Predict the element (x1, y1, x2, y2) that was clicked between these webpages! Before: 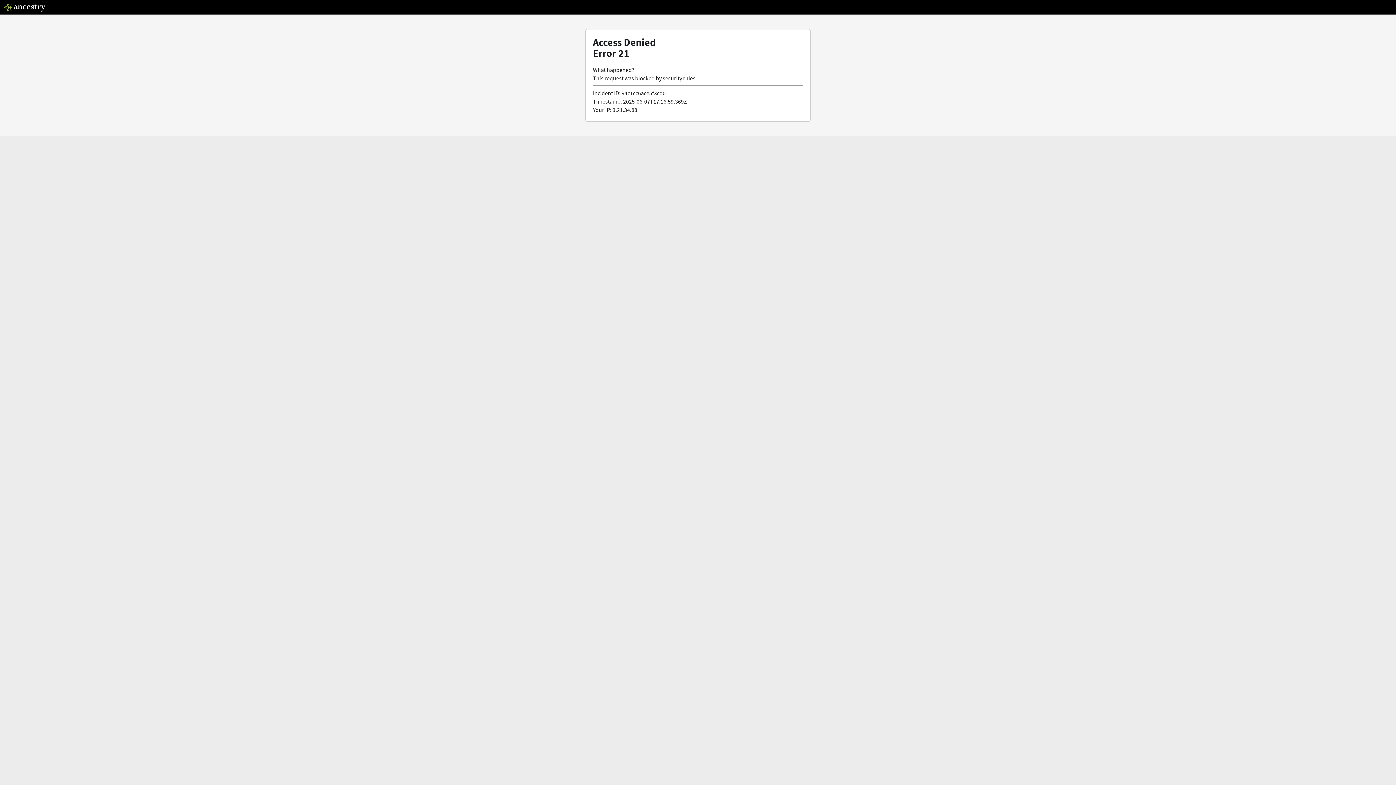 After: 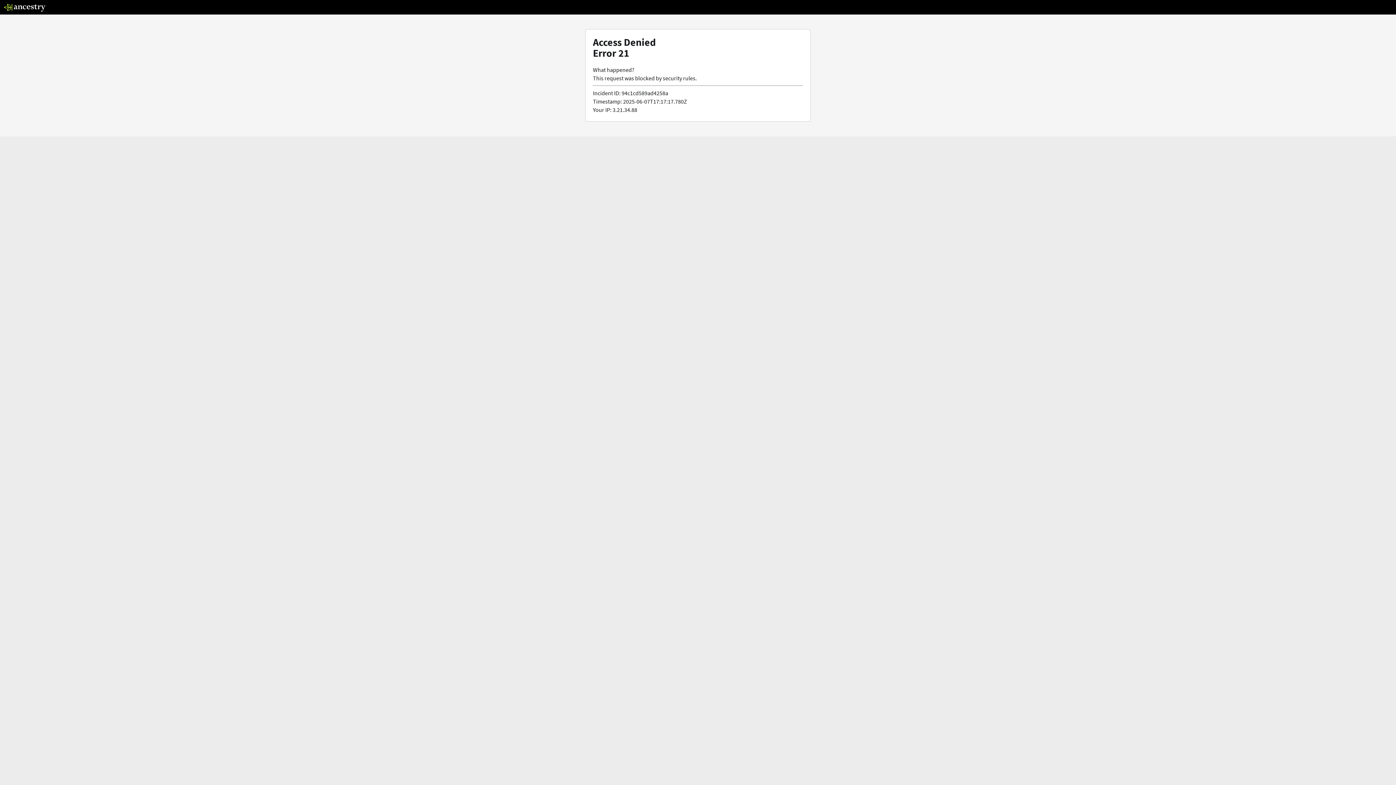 Action: bbox: (3, 5, 46, 13)